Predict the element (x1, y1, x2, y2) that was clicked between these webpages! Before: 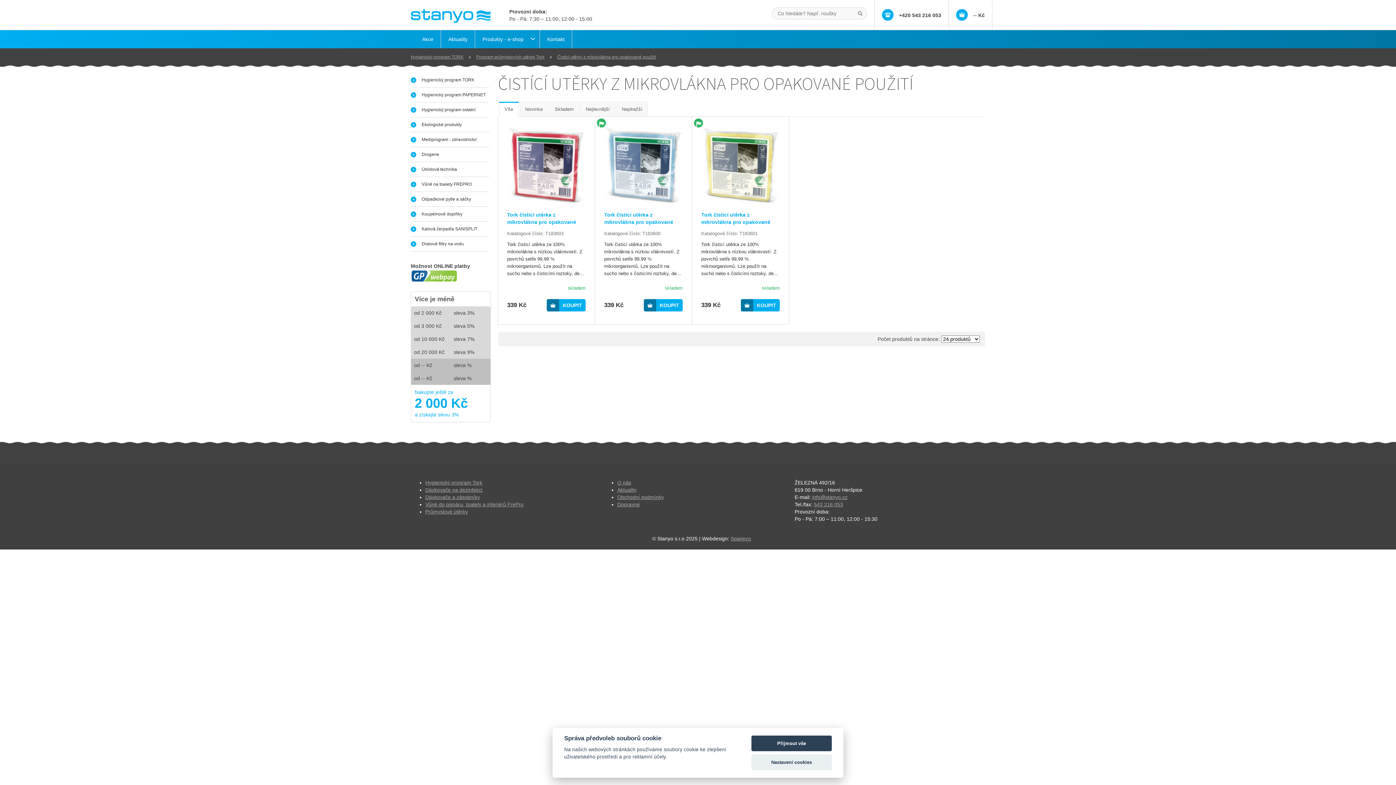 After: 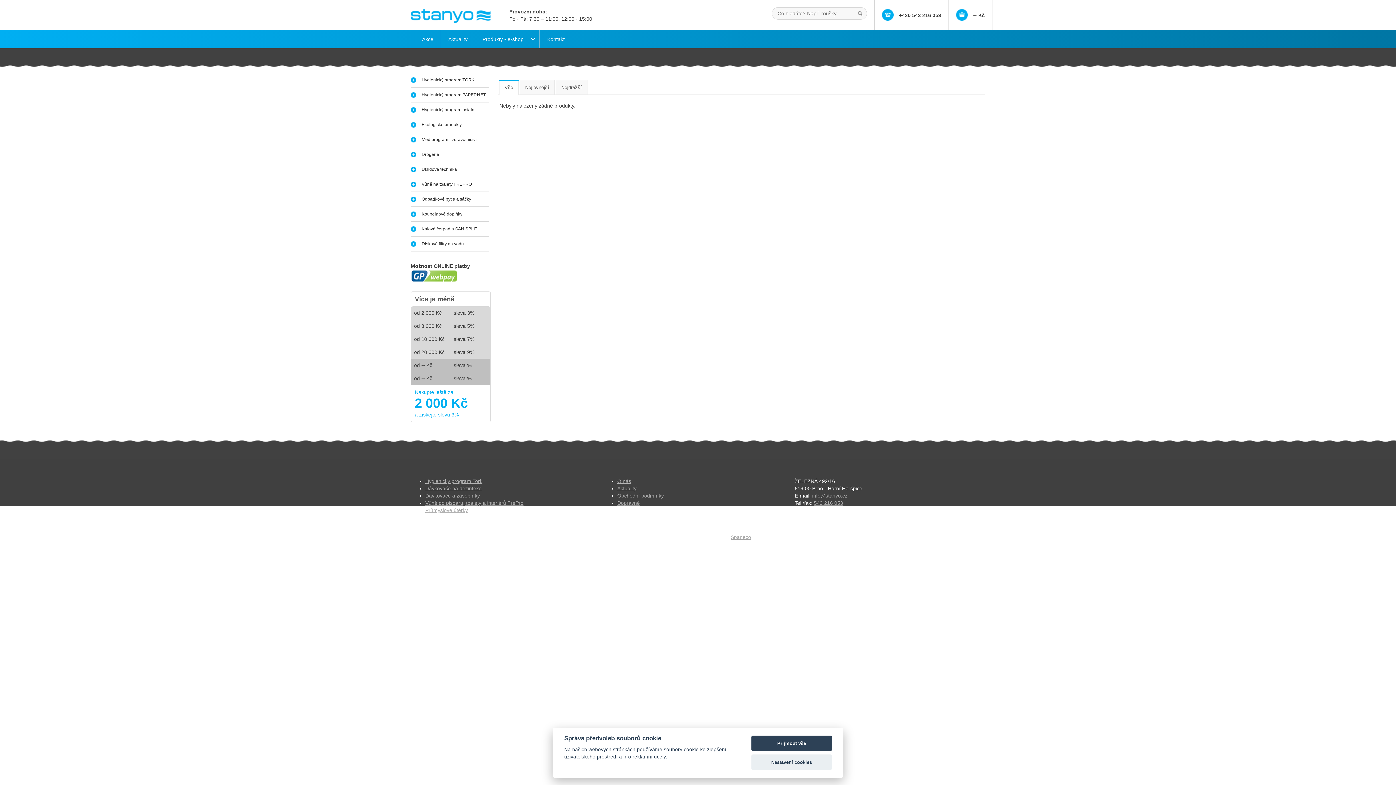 Action: label: Vůně do pisoáru, toalety a interiérů FrePro bbox: (425, 501, 523, 507)